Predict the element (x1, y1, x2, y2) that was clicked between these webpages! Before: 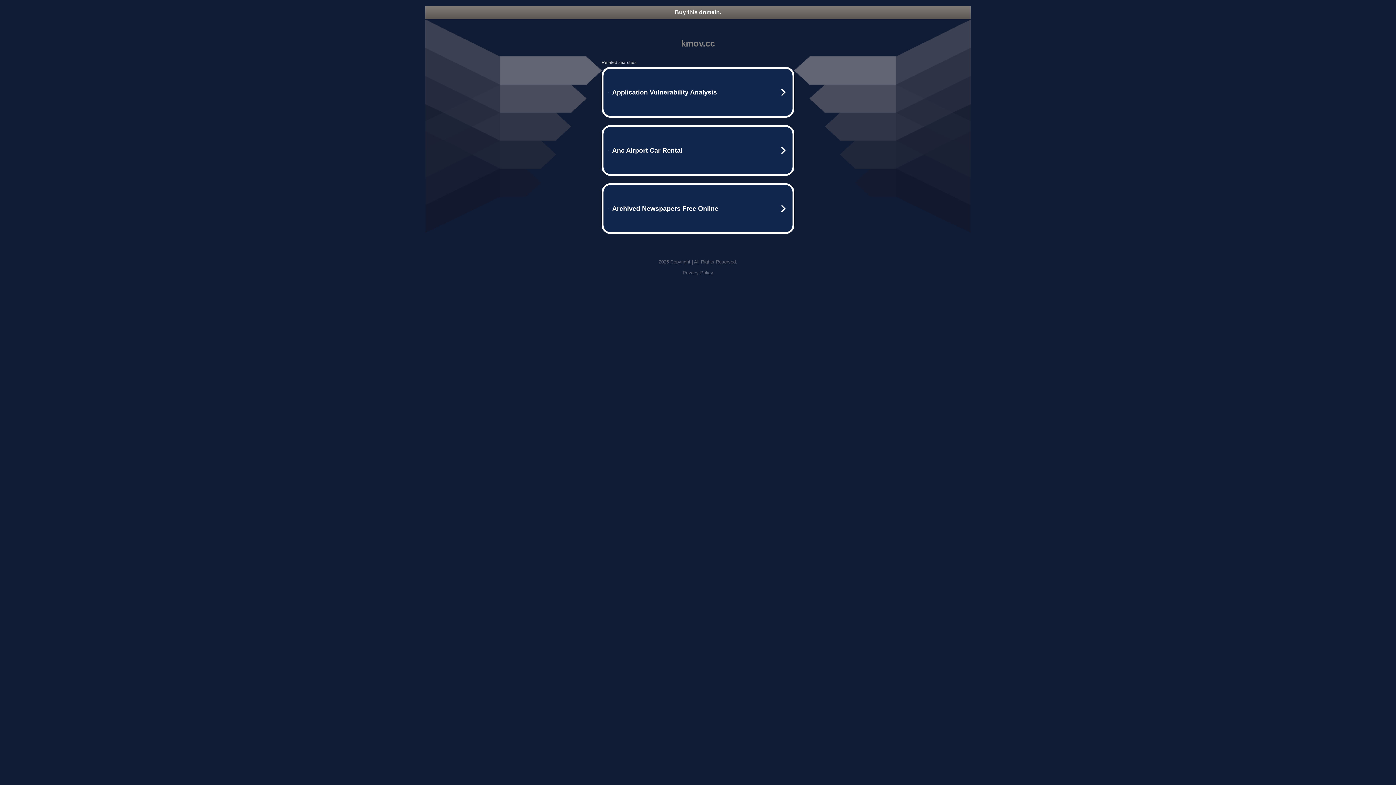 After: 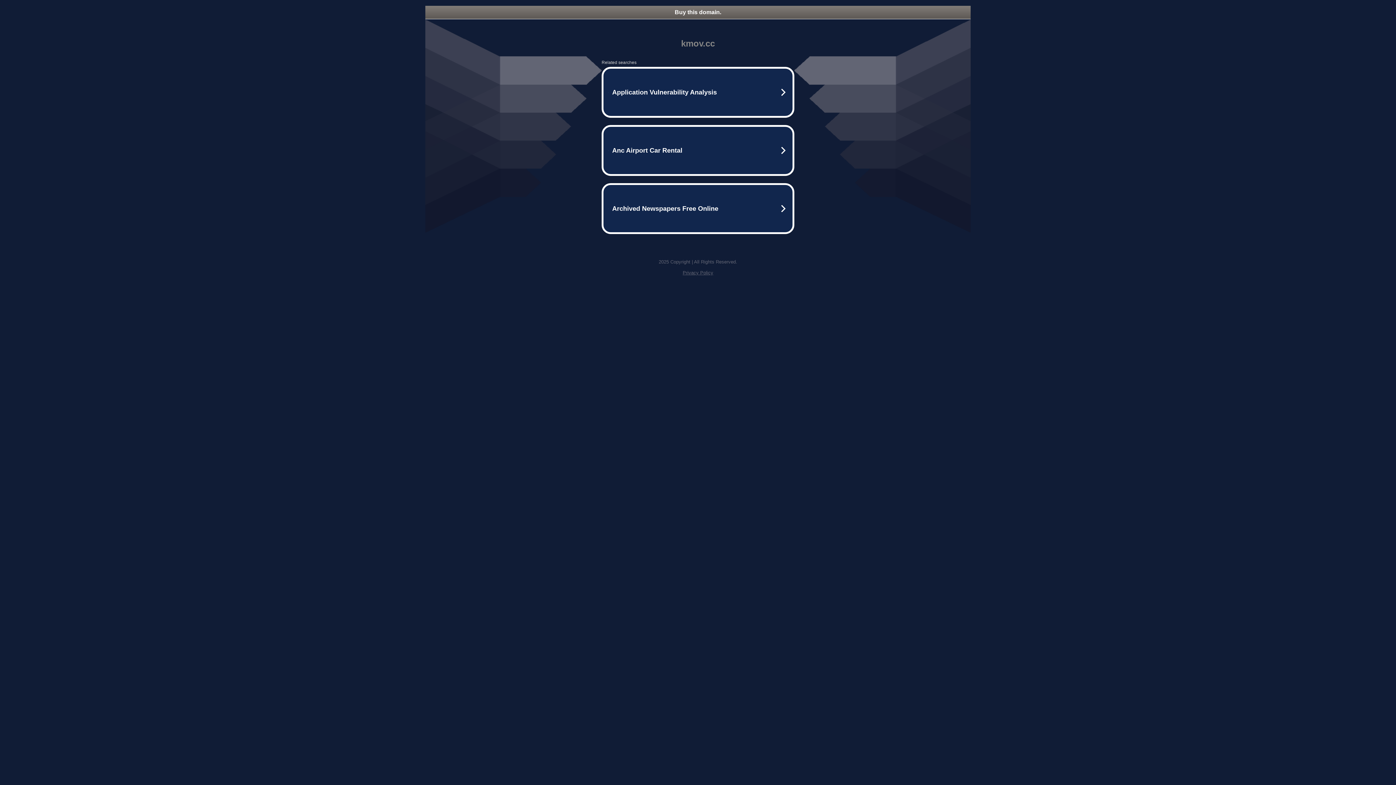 Action: label: Privacy Policy bbox: (682, 270, 713, 275)